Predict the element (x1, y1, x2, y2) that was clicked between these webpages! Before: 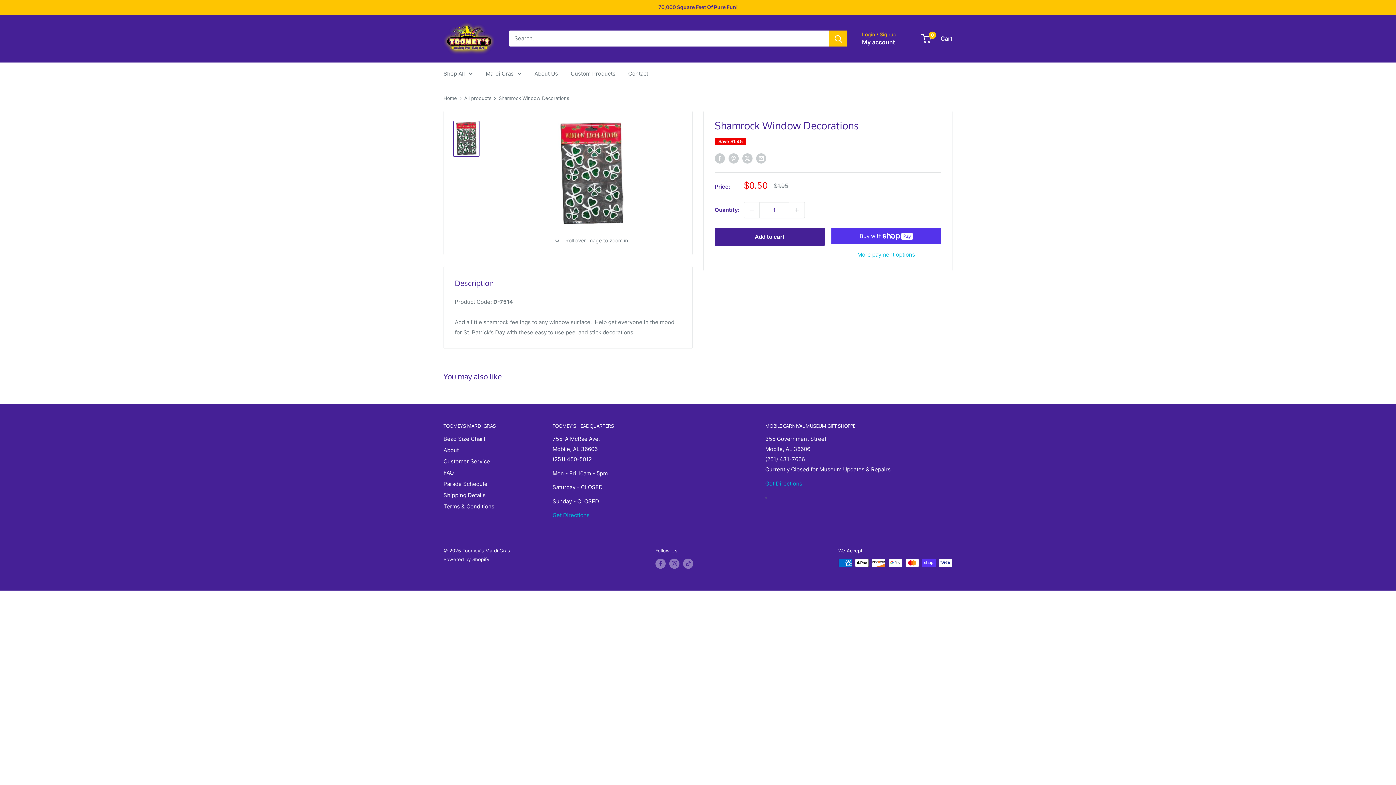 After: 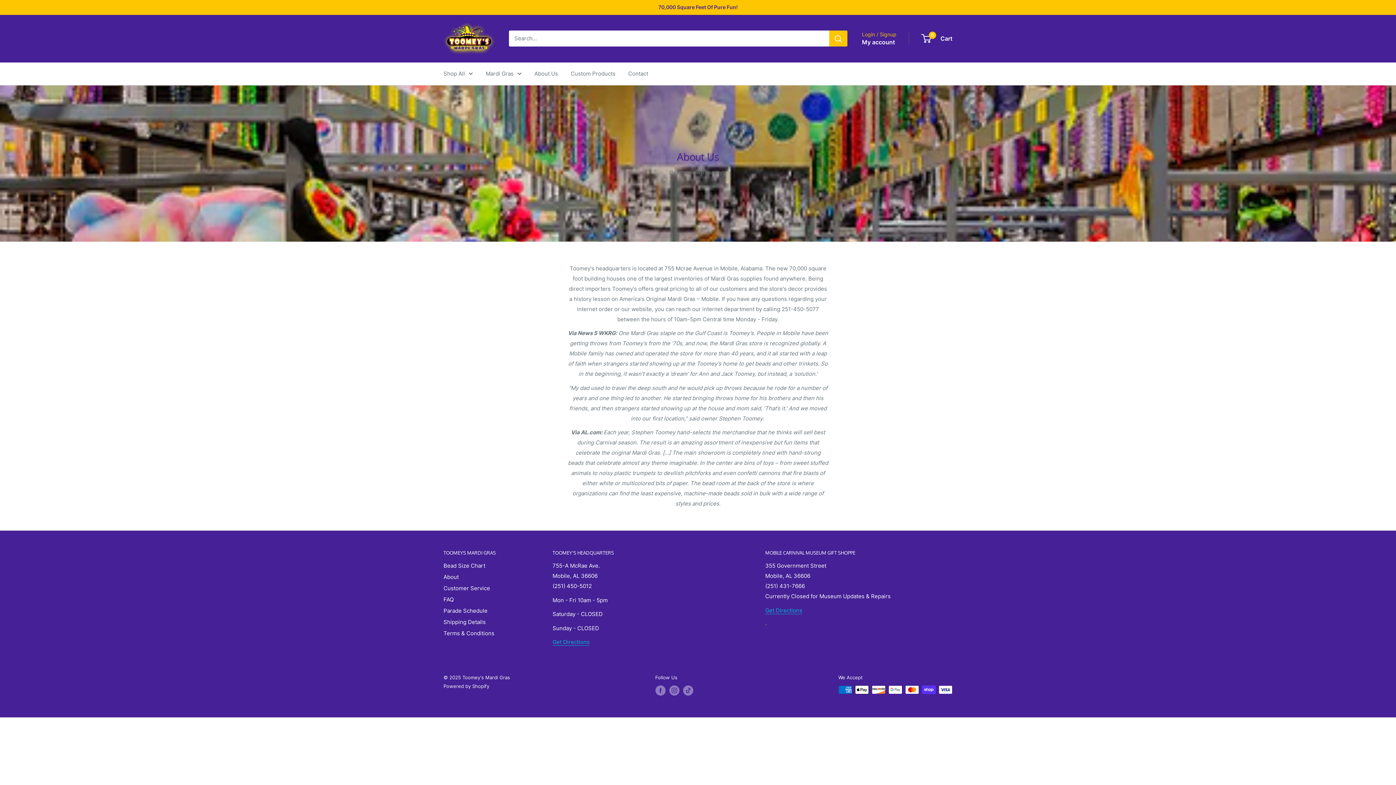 Action: label: About Us bbox: (534, 68, 558, 78)